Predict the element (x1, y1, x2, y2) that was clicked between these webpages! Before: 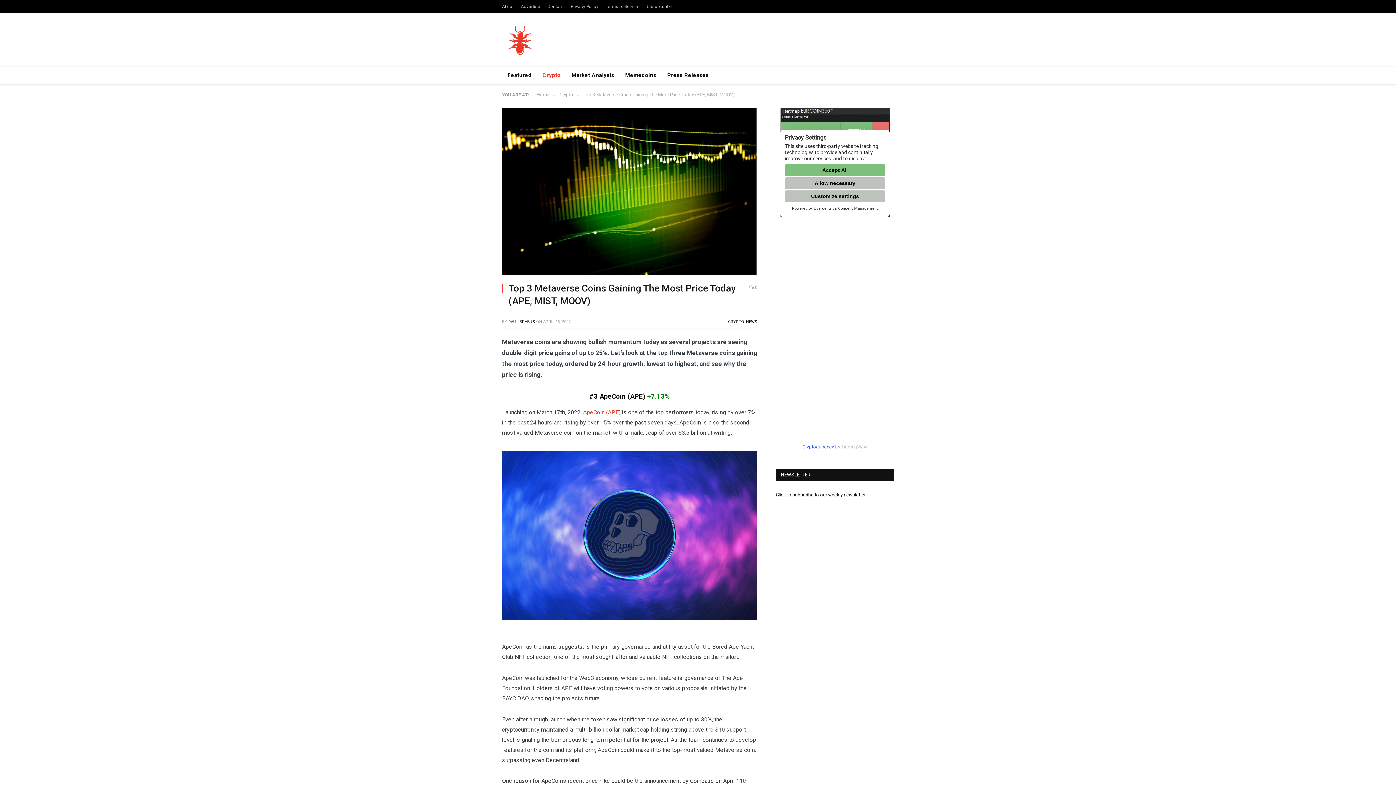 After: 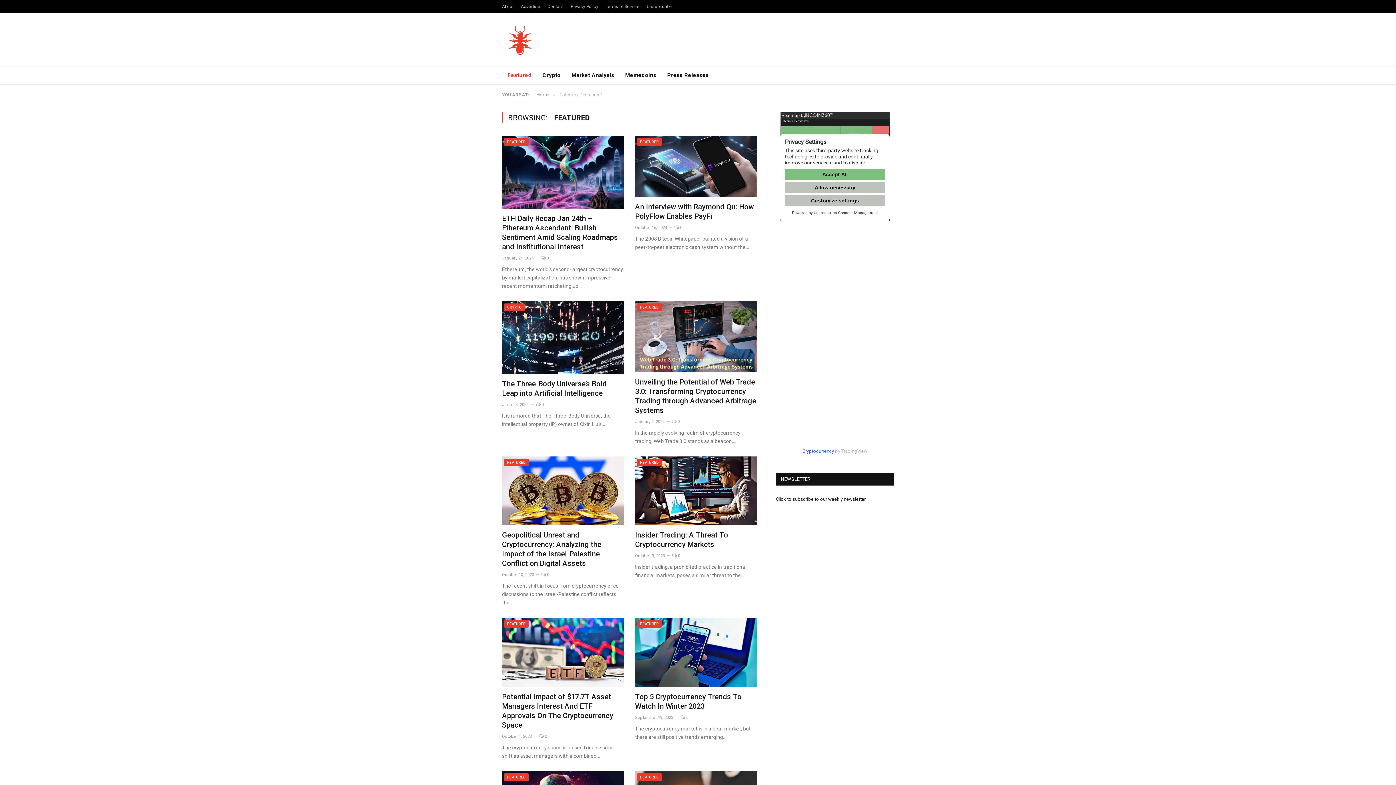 Action: label: Featured bbox: (502, 66, 537, 84)